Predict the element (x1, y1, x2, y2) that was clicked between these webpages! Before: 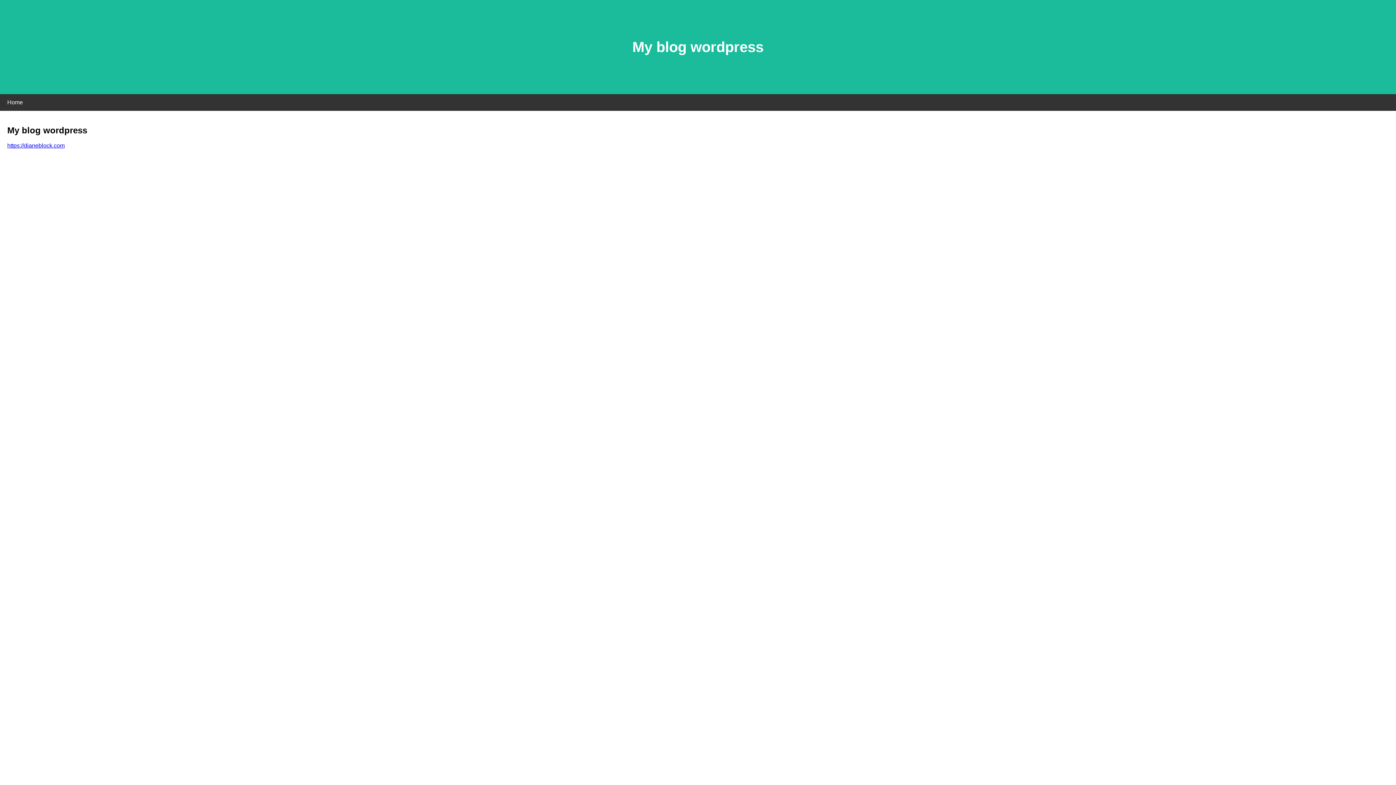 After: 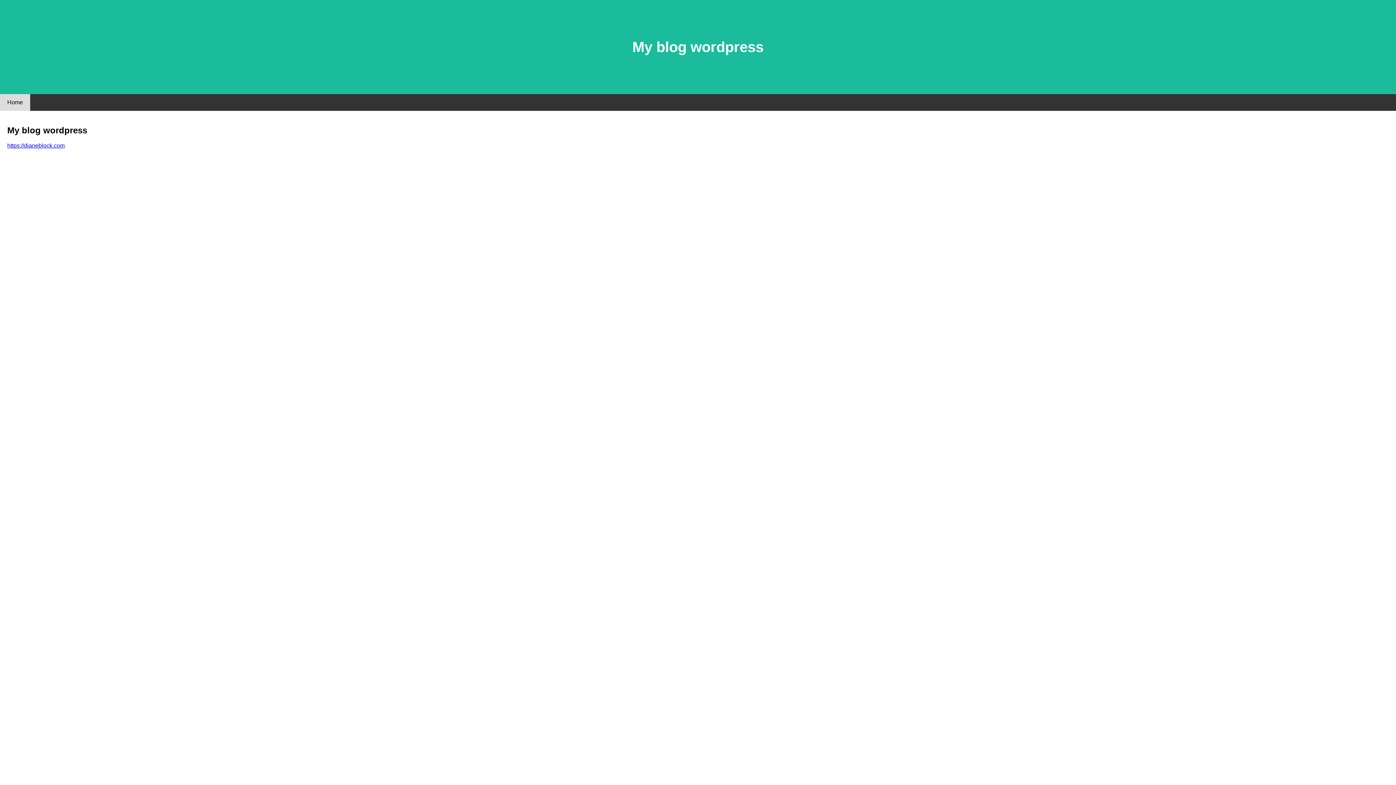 Action: bbox: (0, 94, 30, 110) label: Home